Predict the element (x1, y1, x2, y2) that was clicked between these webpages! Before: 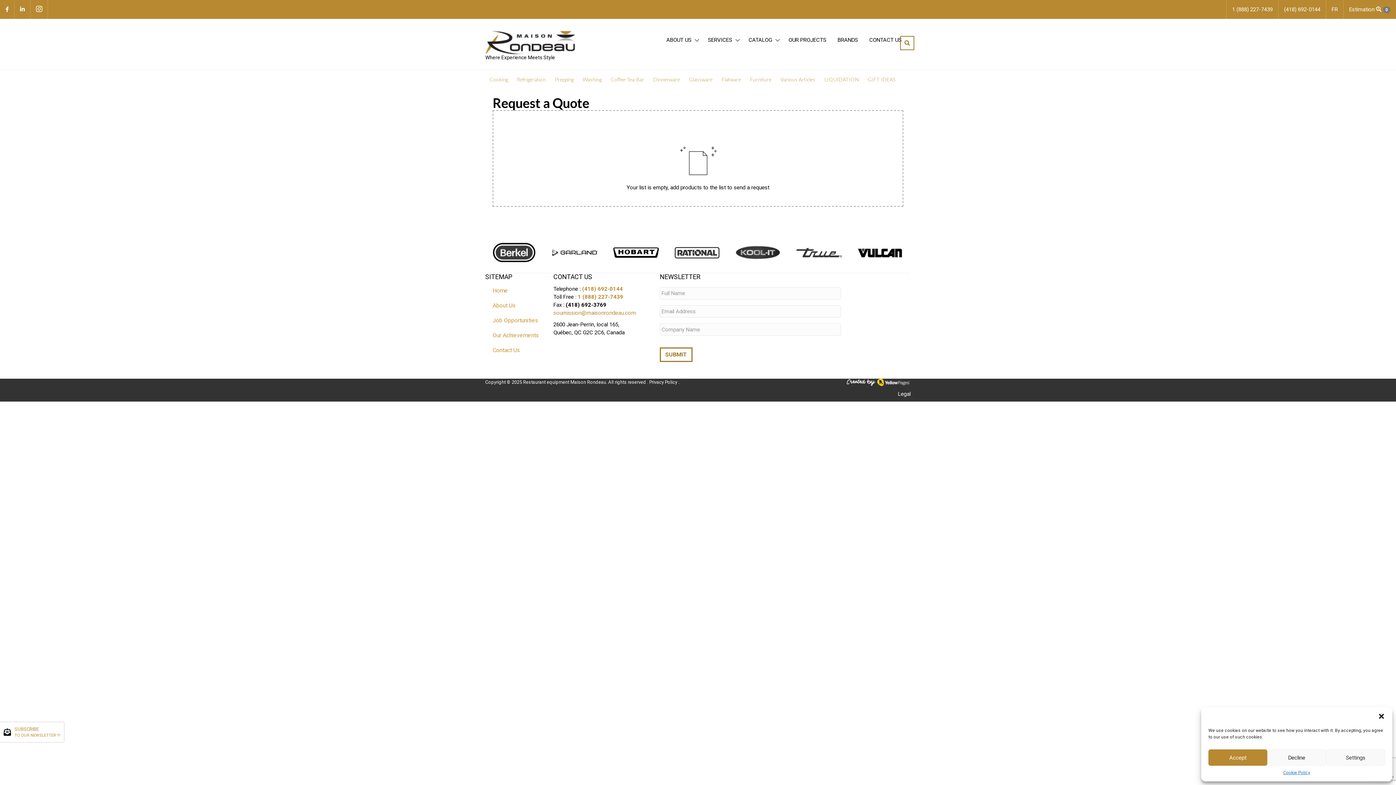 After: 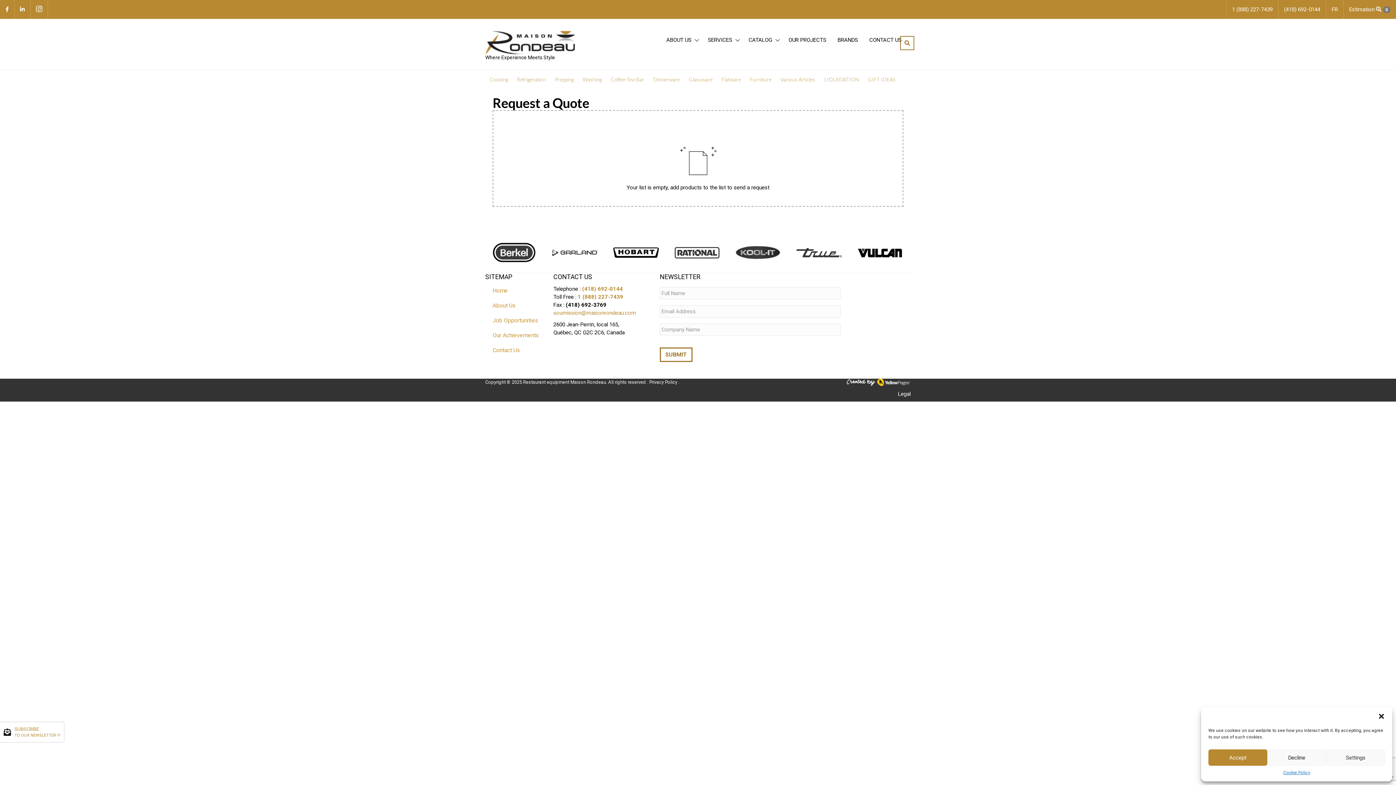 Action: bbox: (607, 236, 664, 269)